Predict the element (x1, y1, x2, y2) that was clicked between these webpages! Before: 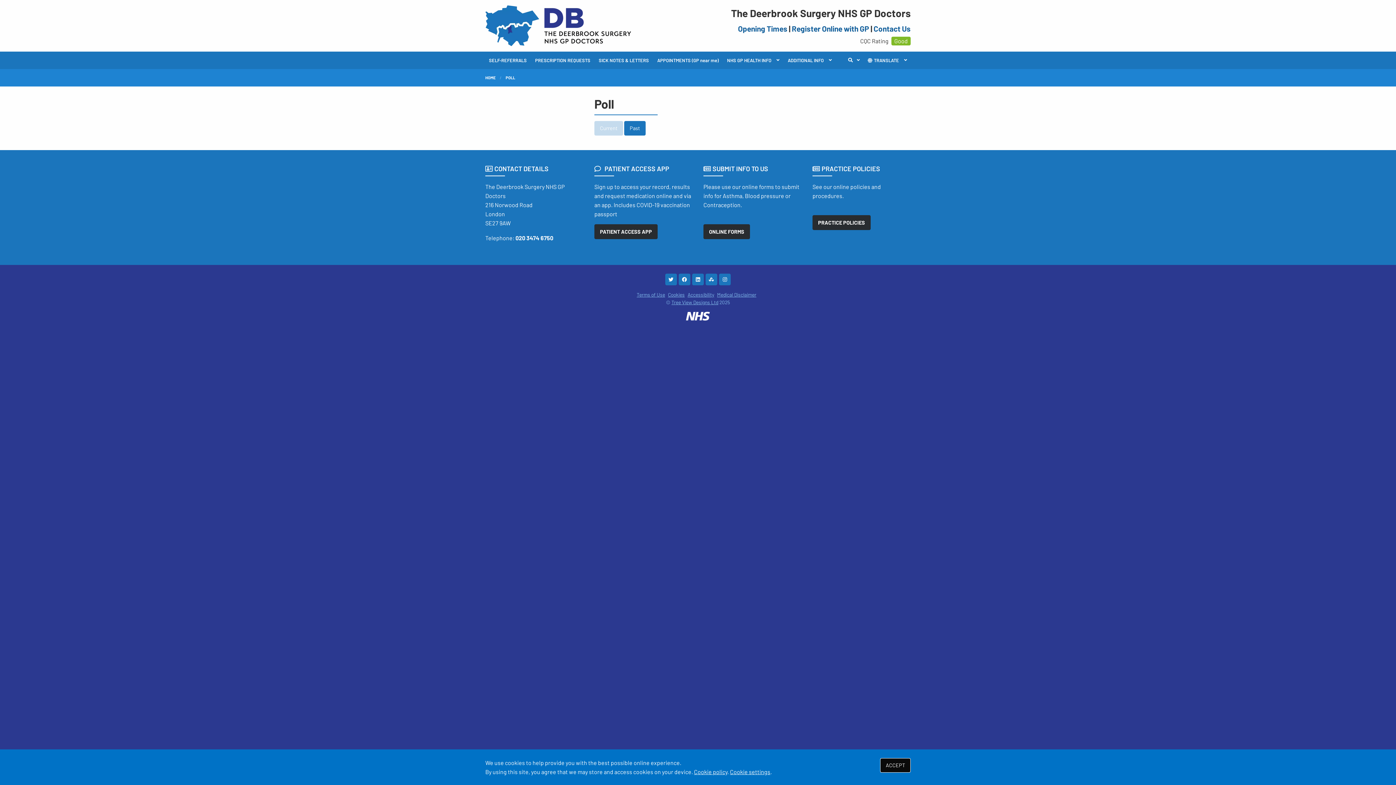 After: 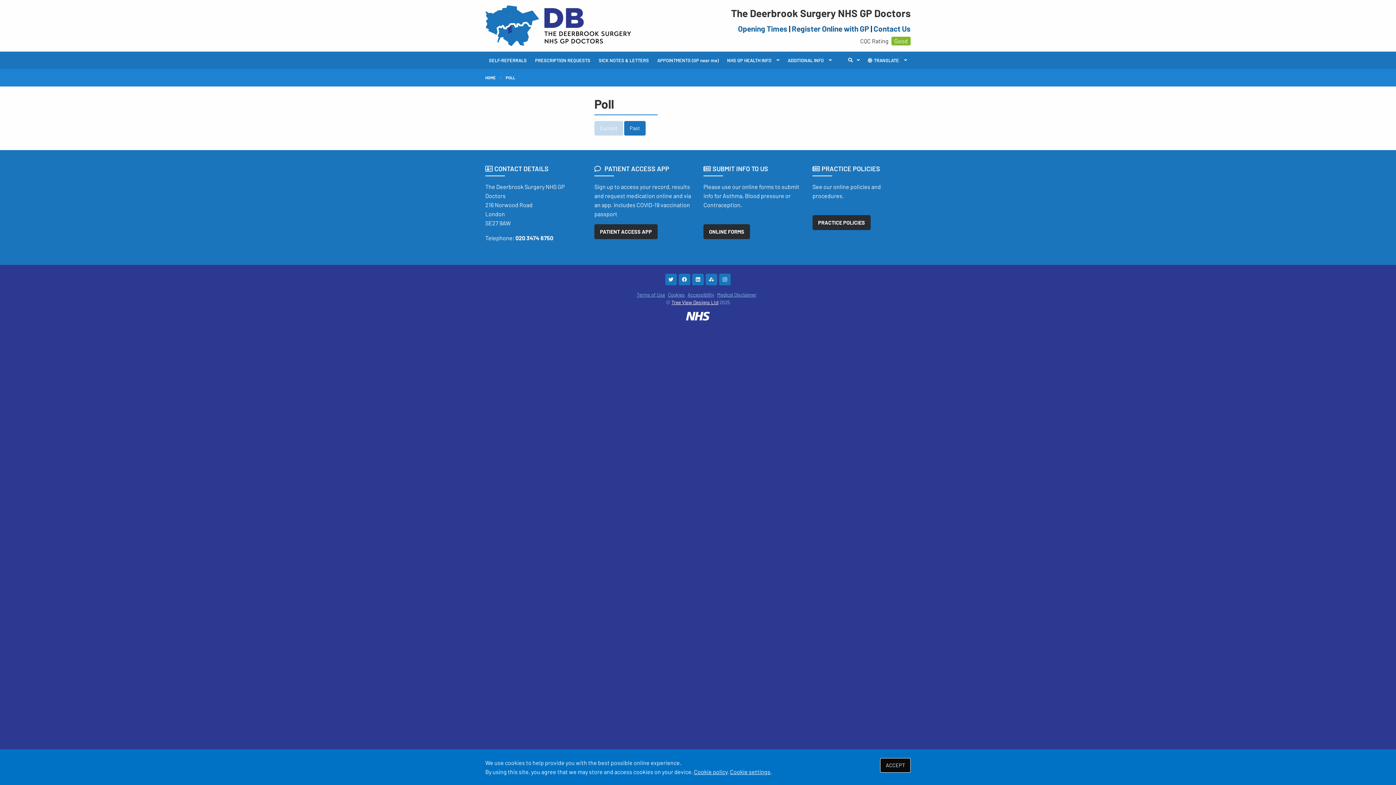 Action: label: Tree View Designs Ltd bbox: (671, 299, 718, 305)